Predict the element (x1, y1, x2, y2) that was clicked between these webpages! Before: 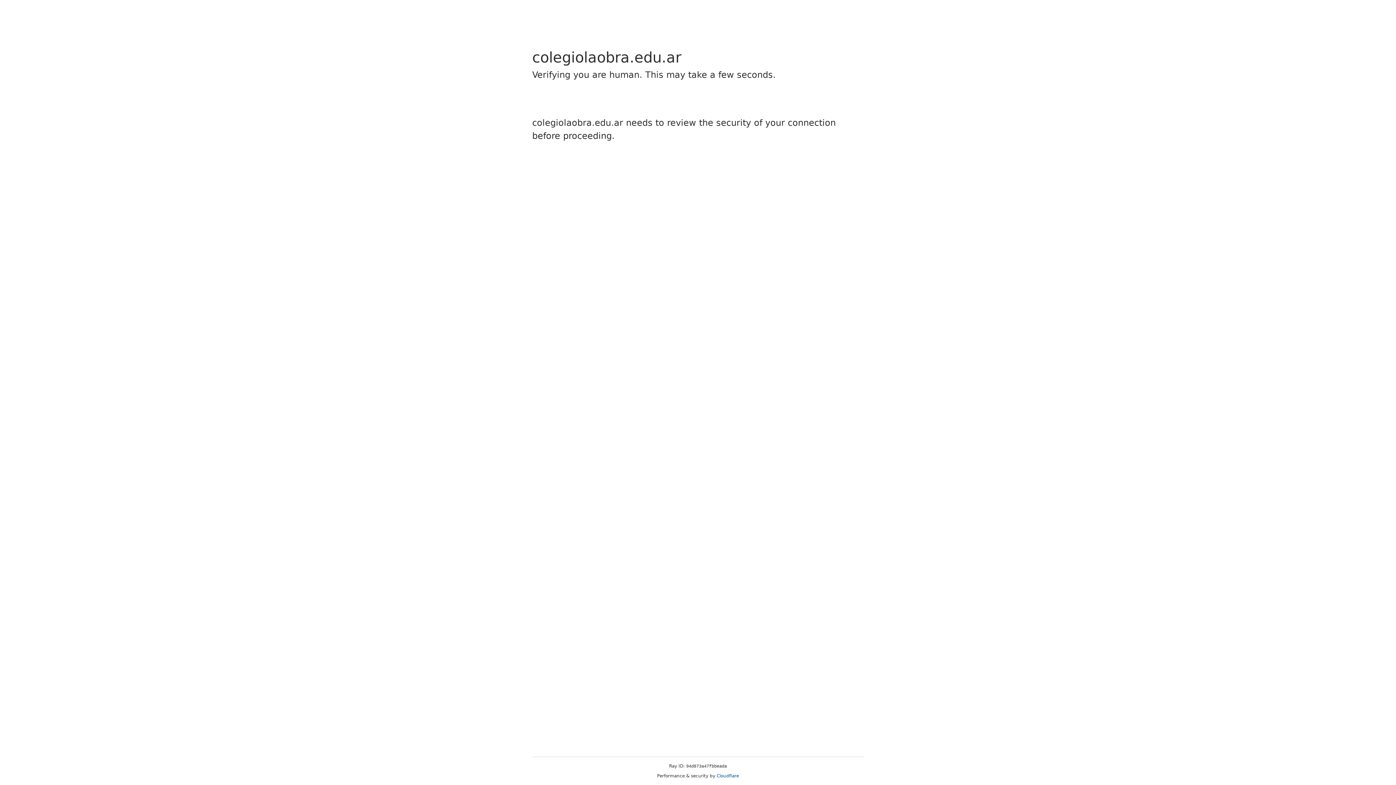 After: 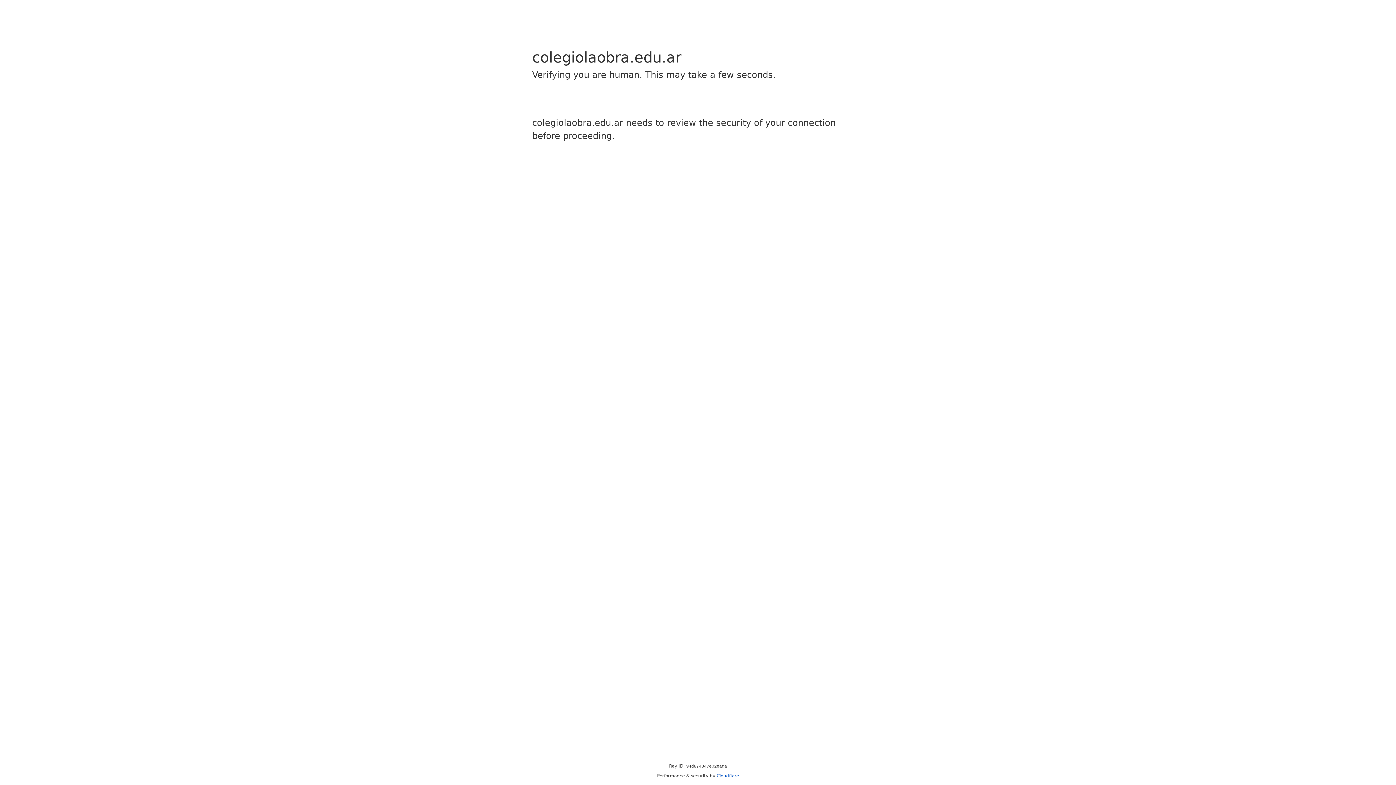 Action: label: Cloudflare bbox: (716, 773, 739, 778)